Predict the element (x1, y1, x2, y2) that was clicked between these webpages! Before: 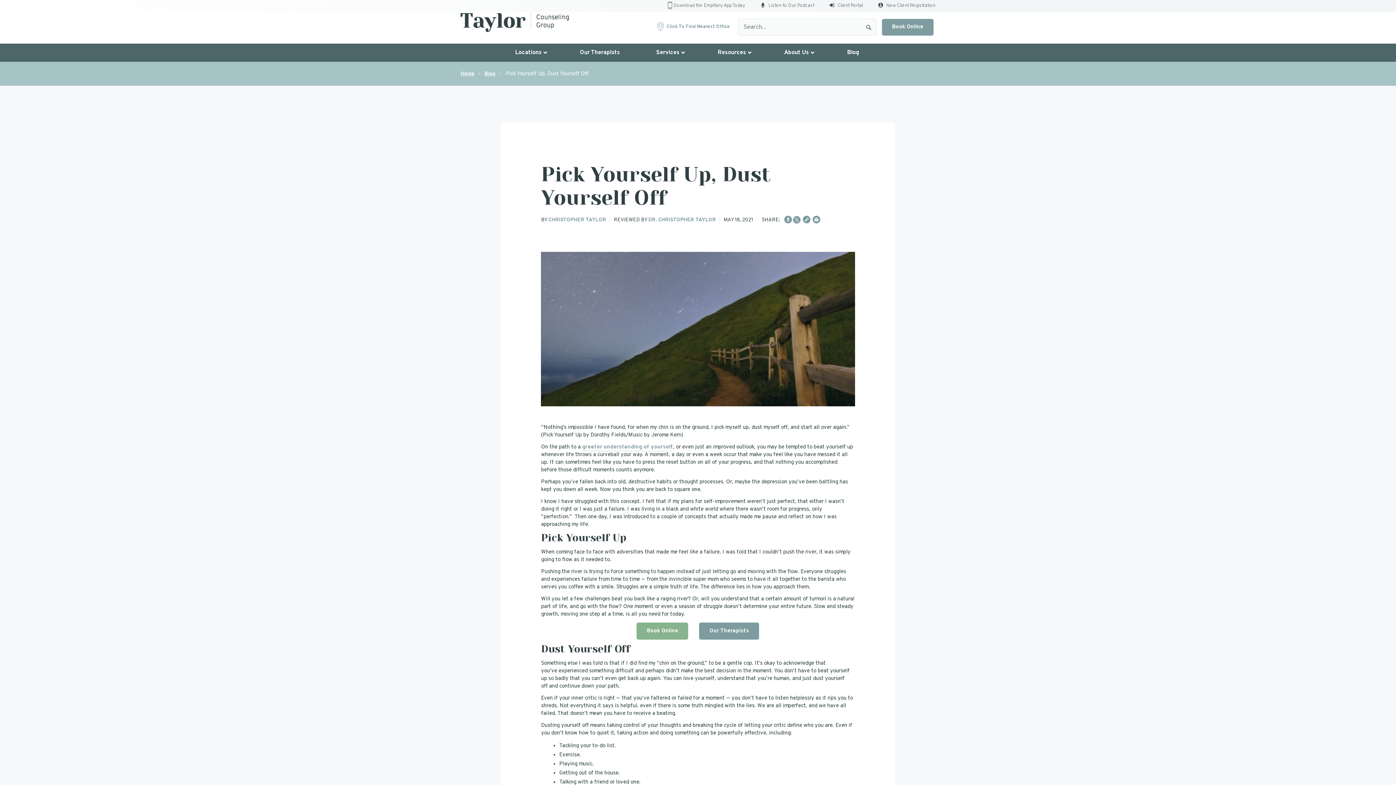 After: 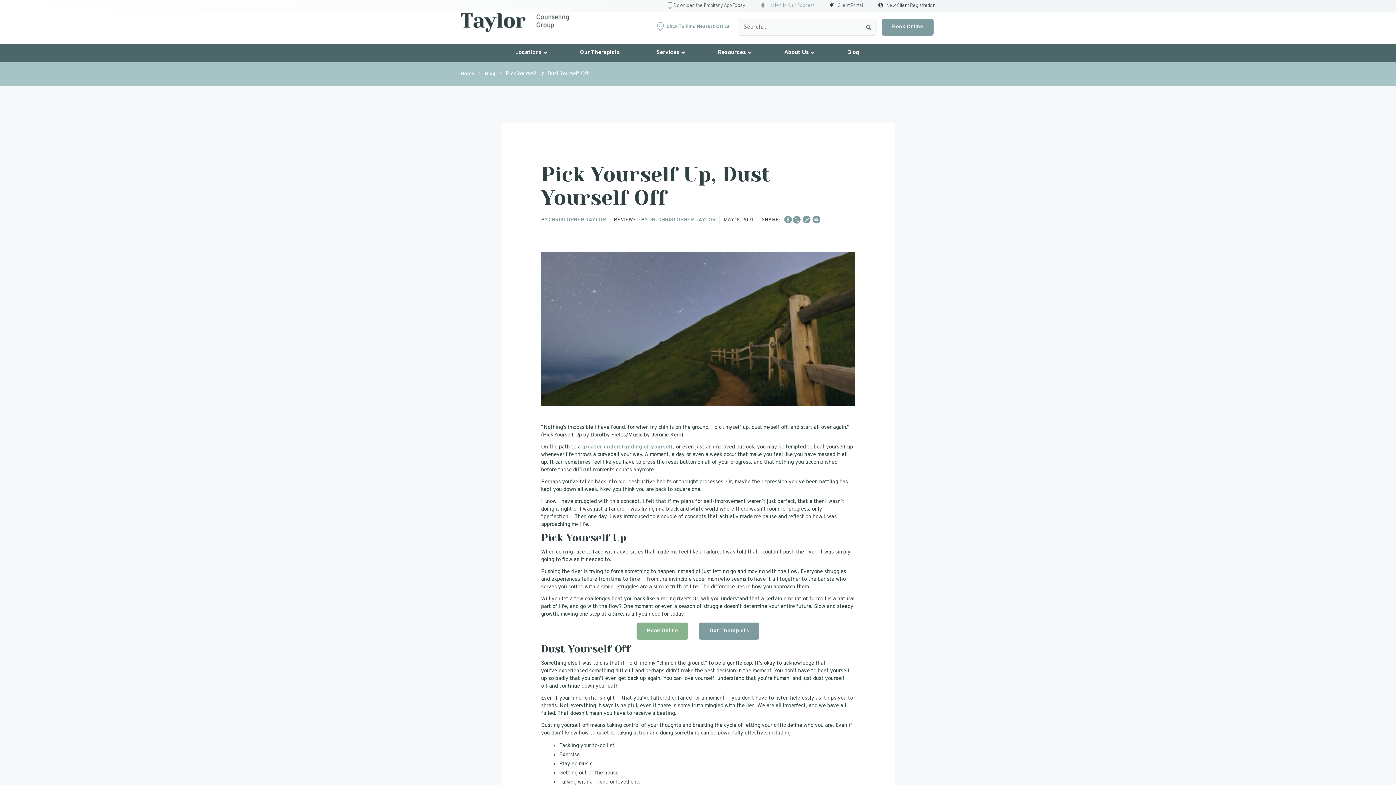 Action: label:  Listen to Our Podcast bbox: (760, 0, 814, 11)